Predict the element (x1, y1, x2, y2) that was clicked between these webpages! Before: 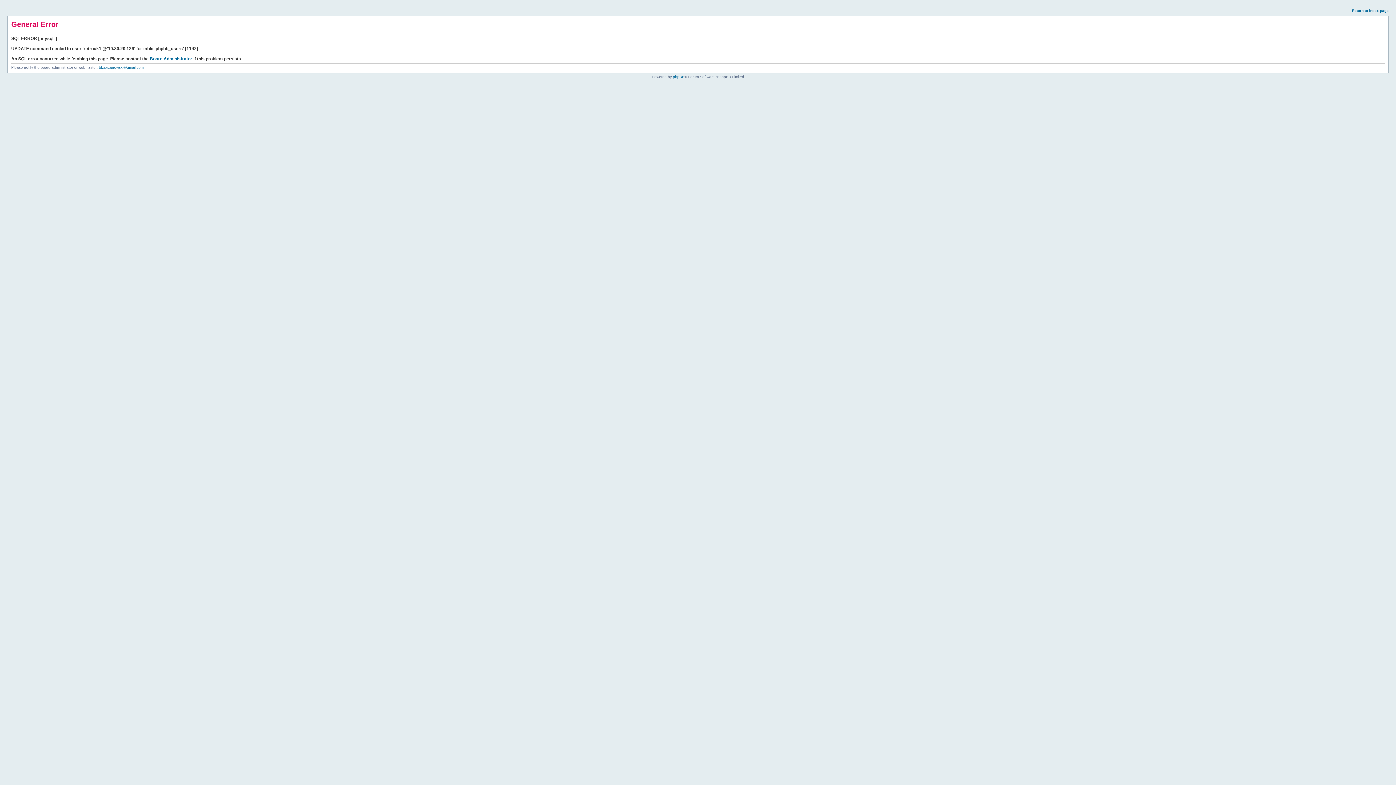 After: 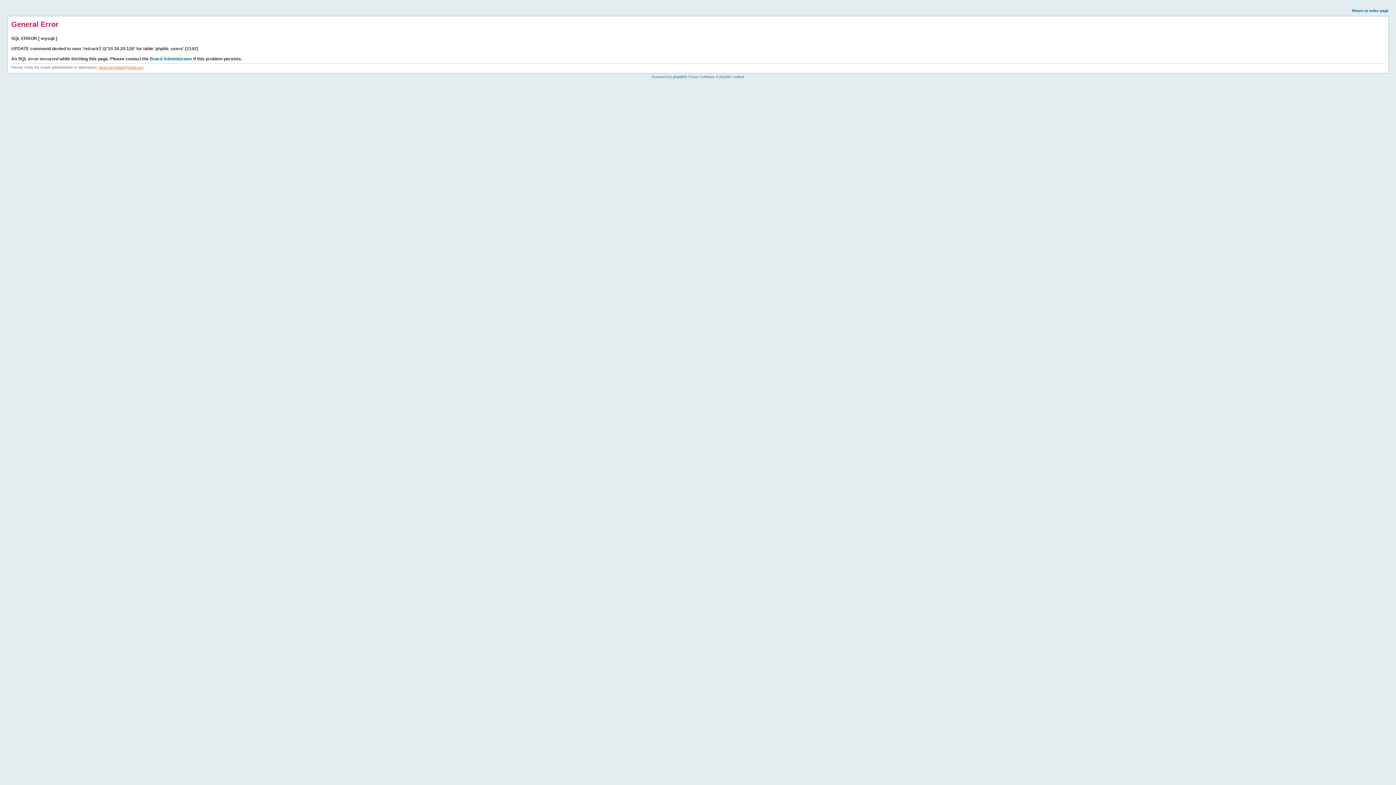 Action: bbox: (98, 65, 143, 69) label: tdzierzanowski@gmail.com